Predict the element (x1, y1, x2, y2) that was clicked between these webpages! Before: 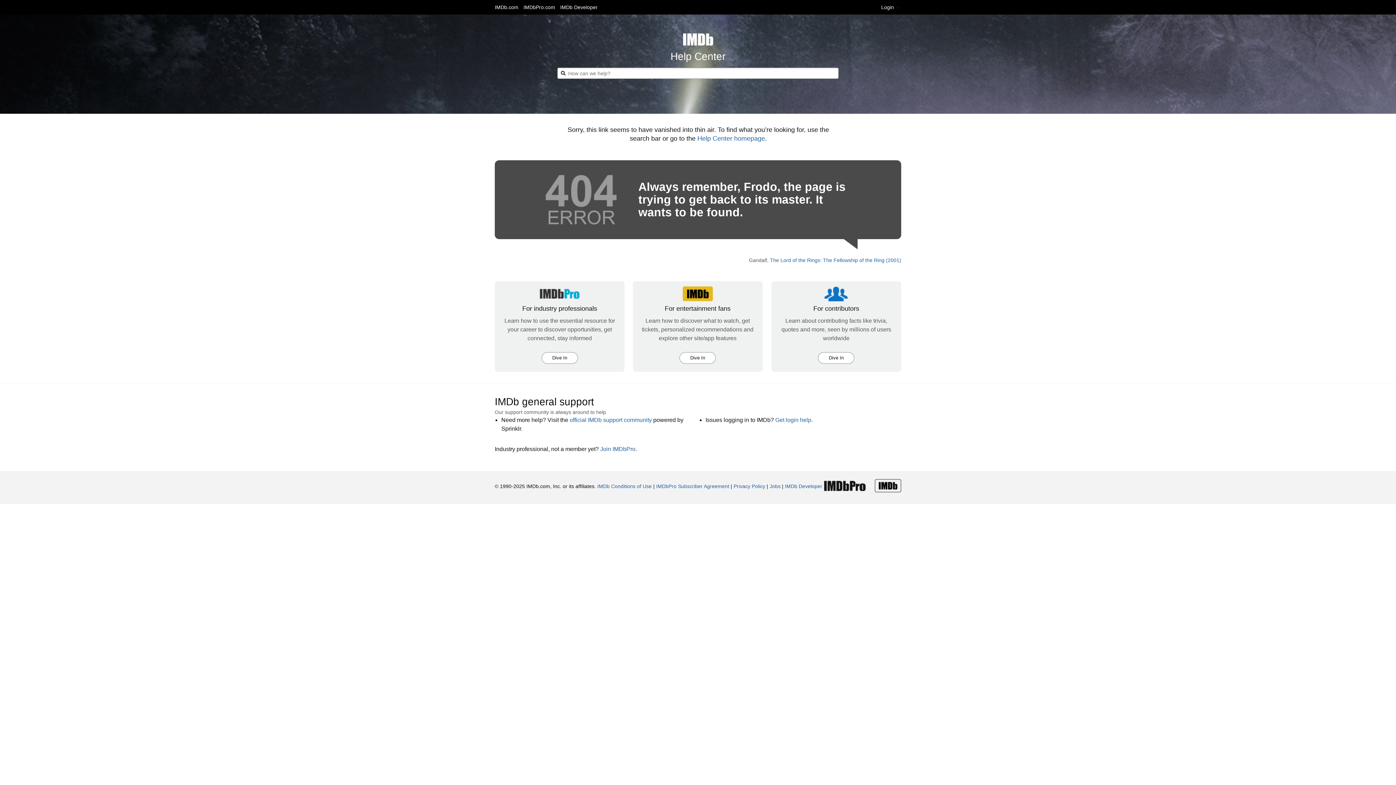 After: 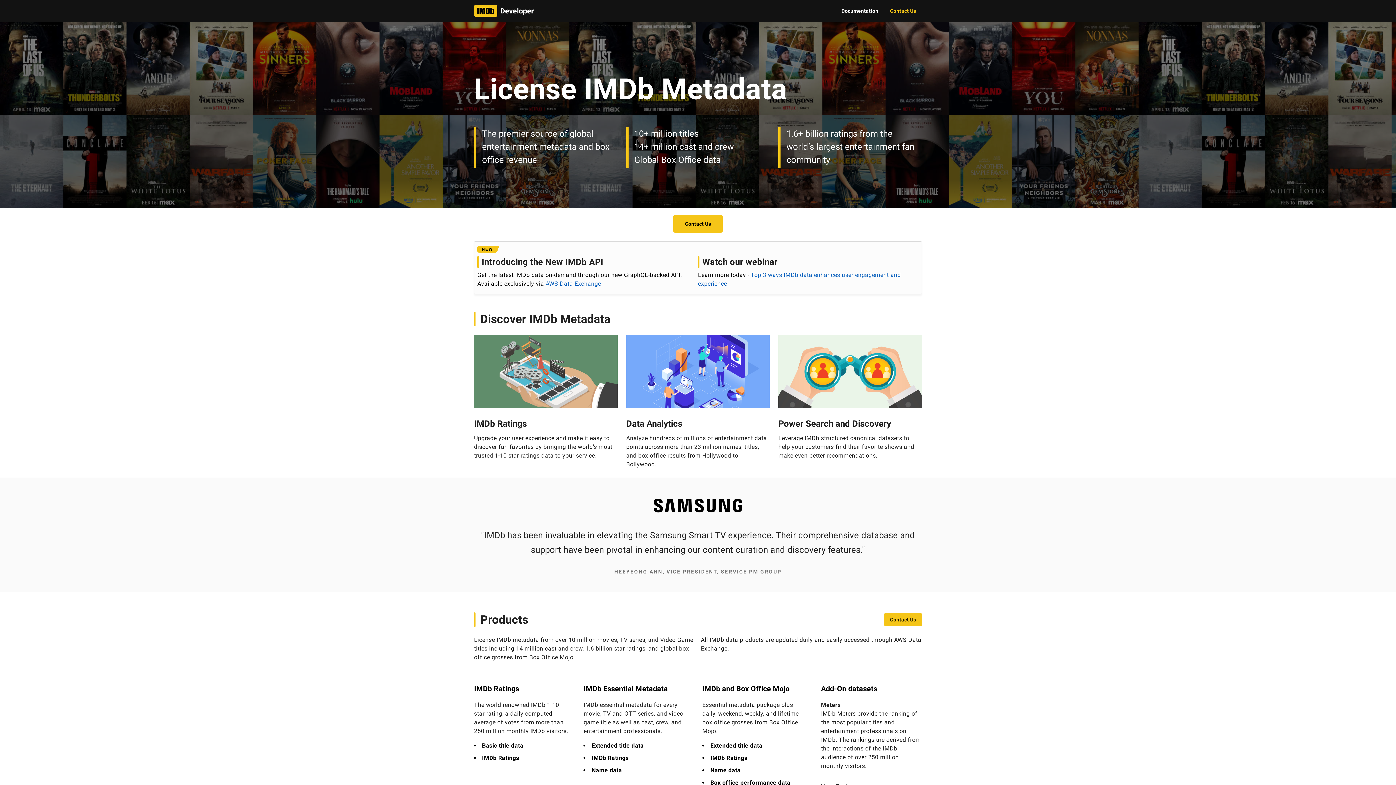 Action: label: IMDb Developer bbox: (785, 483, 822, 489)